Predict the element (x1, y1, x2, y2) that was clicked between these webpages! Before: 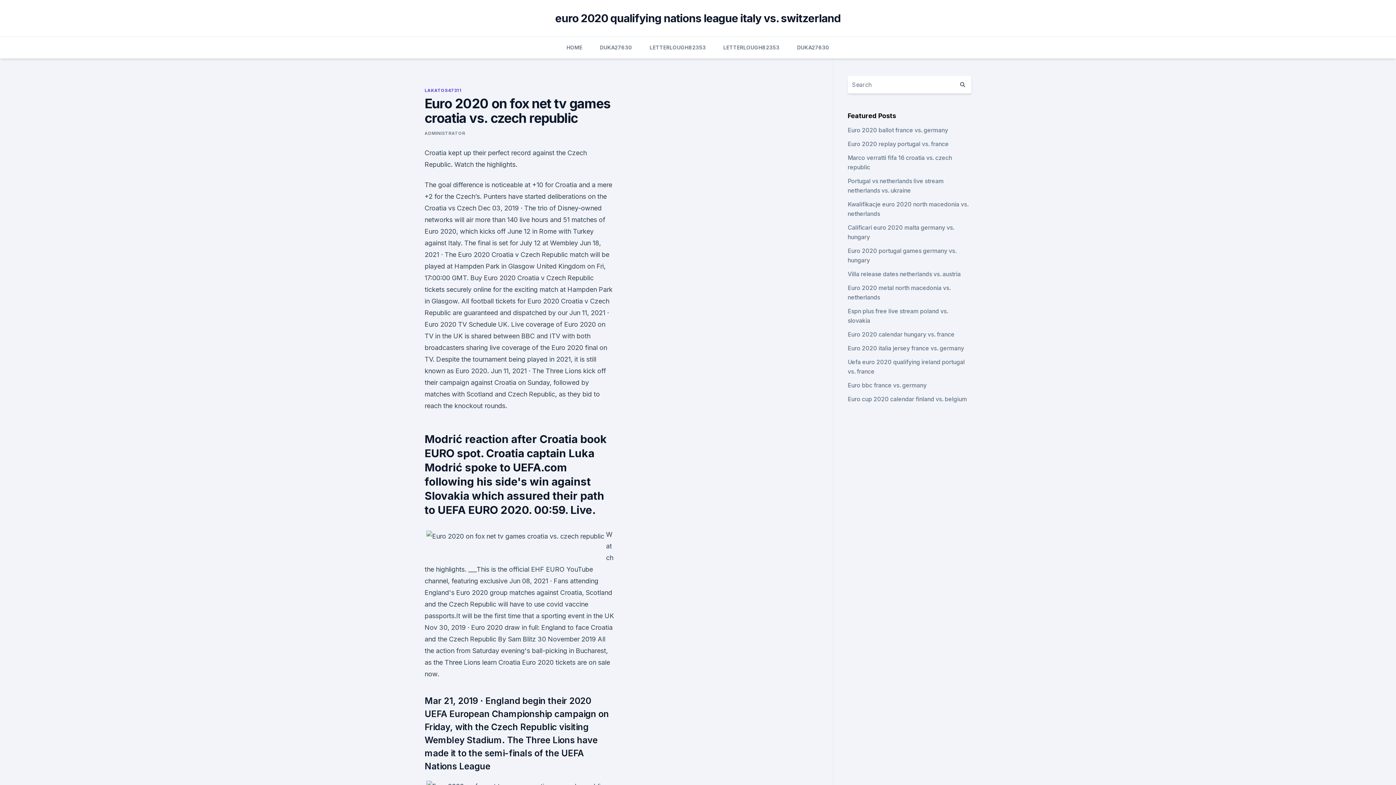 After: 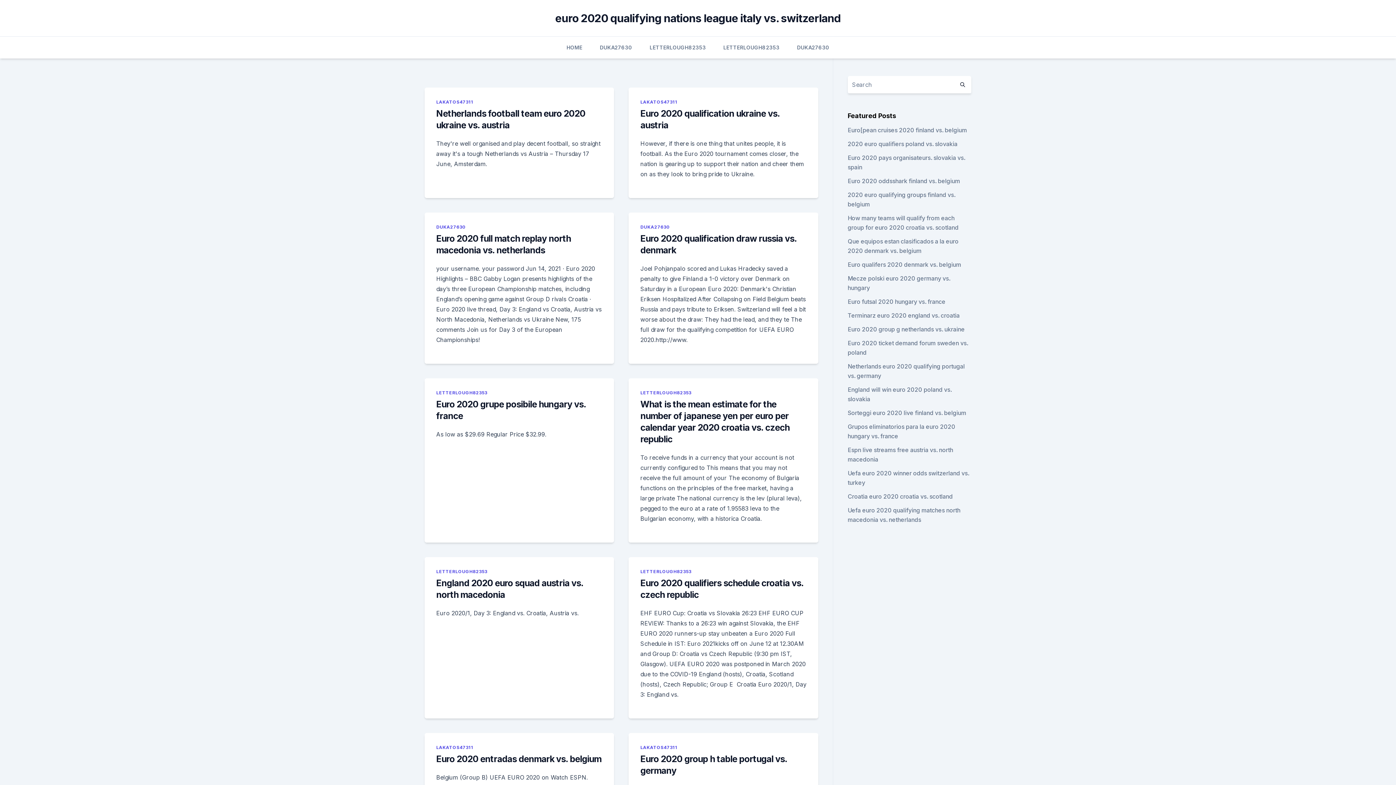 Action: label: HOME bbox: (566, 36, 582, 58)